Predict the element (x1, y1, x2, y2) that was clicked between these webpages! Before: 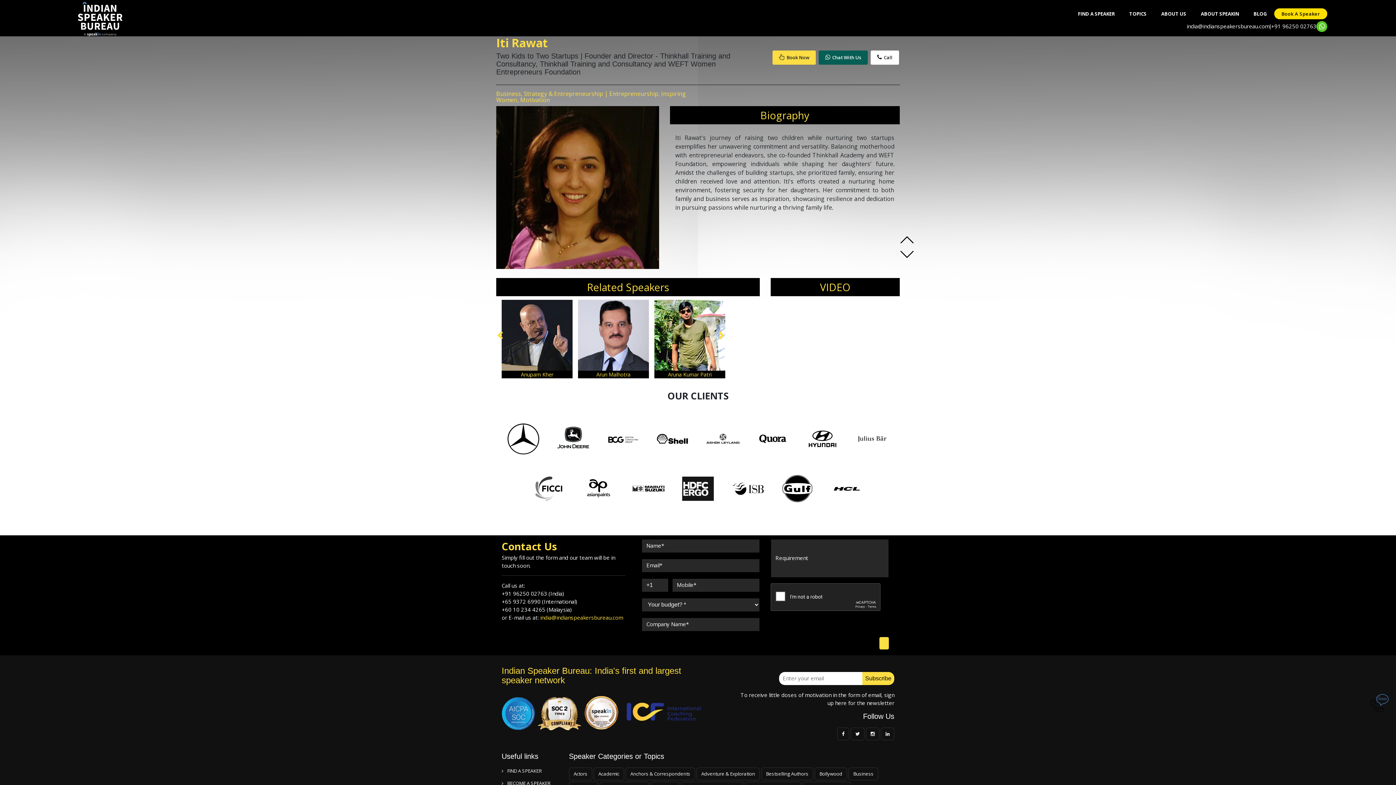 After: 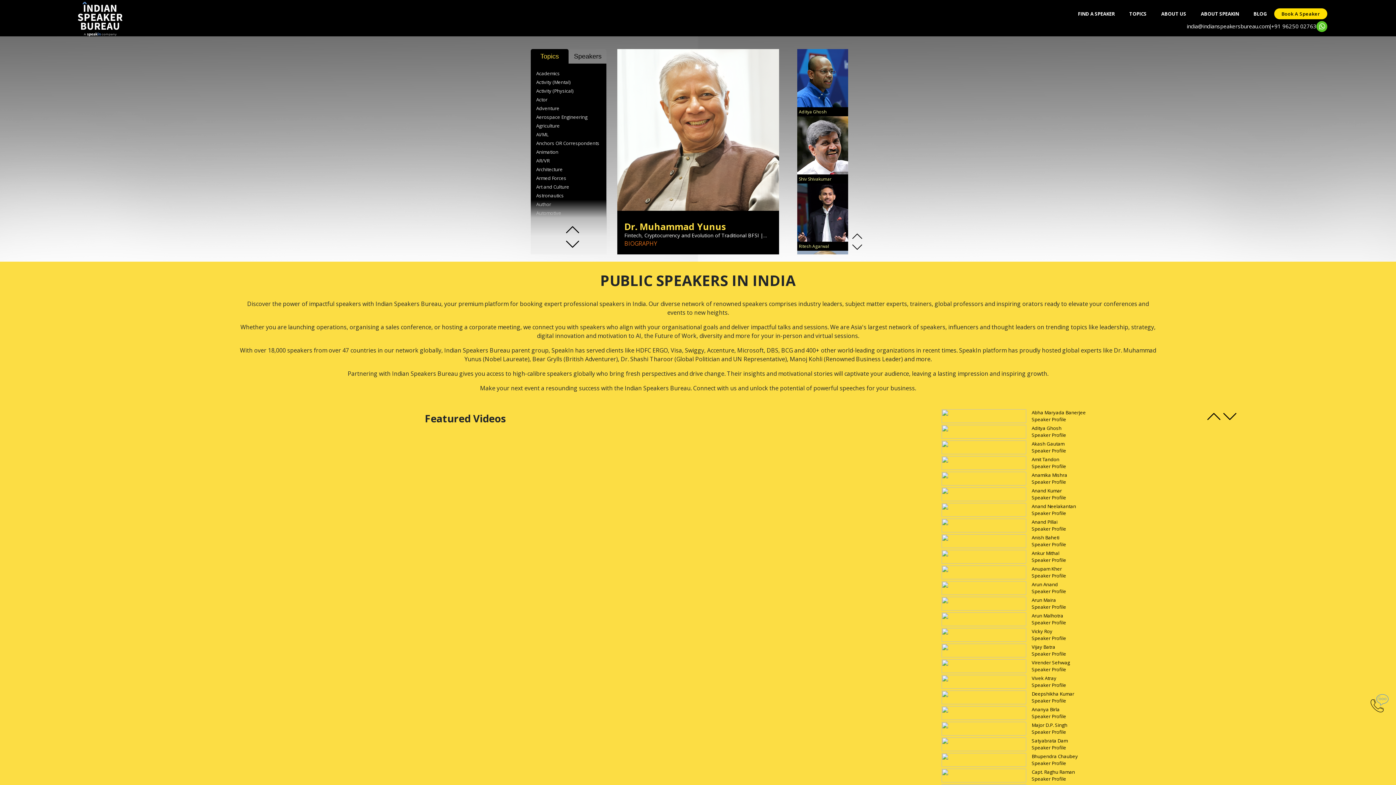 Action: bbox: (68, 10, 122, 23)